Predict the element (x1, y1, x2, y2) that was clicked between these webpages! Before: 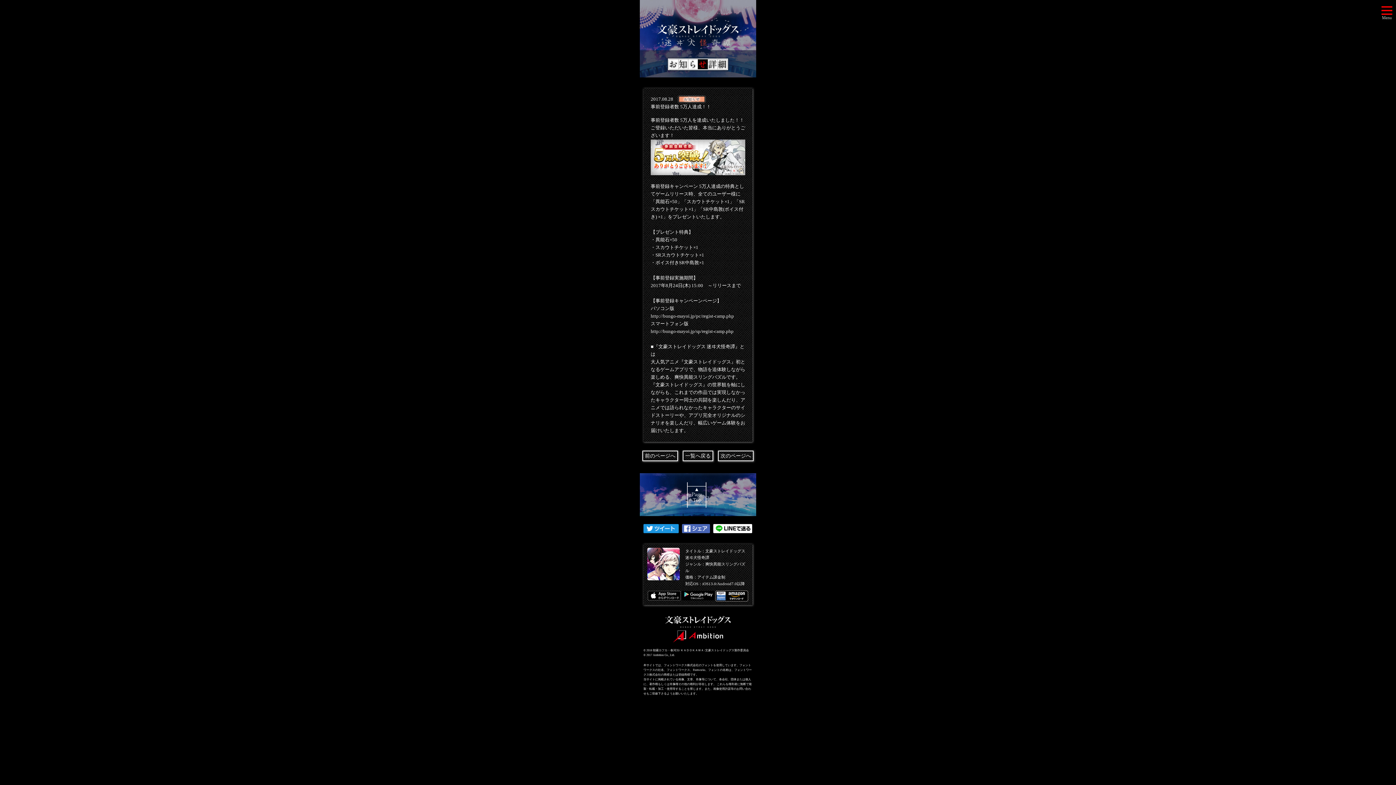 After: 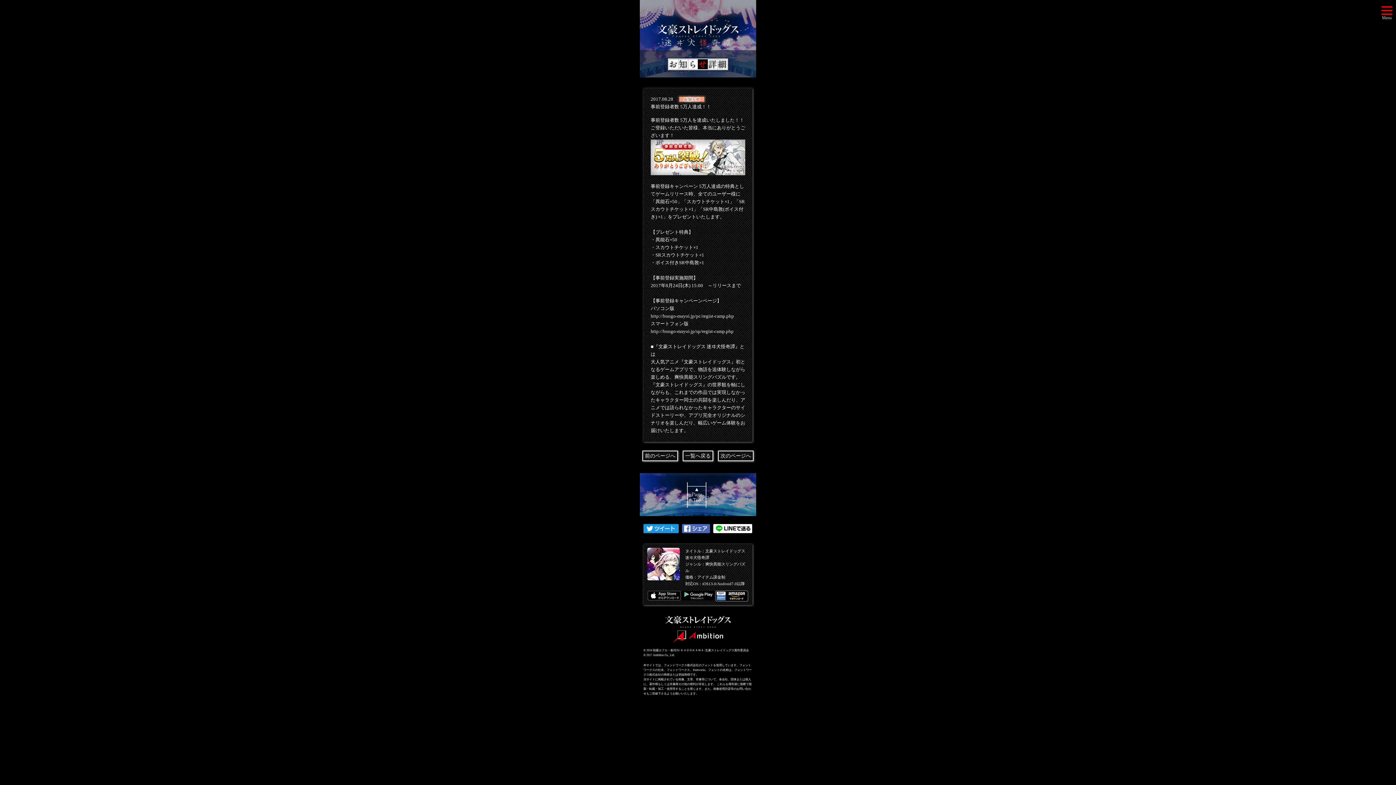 Action: bbox: (682, 523, 710, 530)